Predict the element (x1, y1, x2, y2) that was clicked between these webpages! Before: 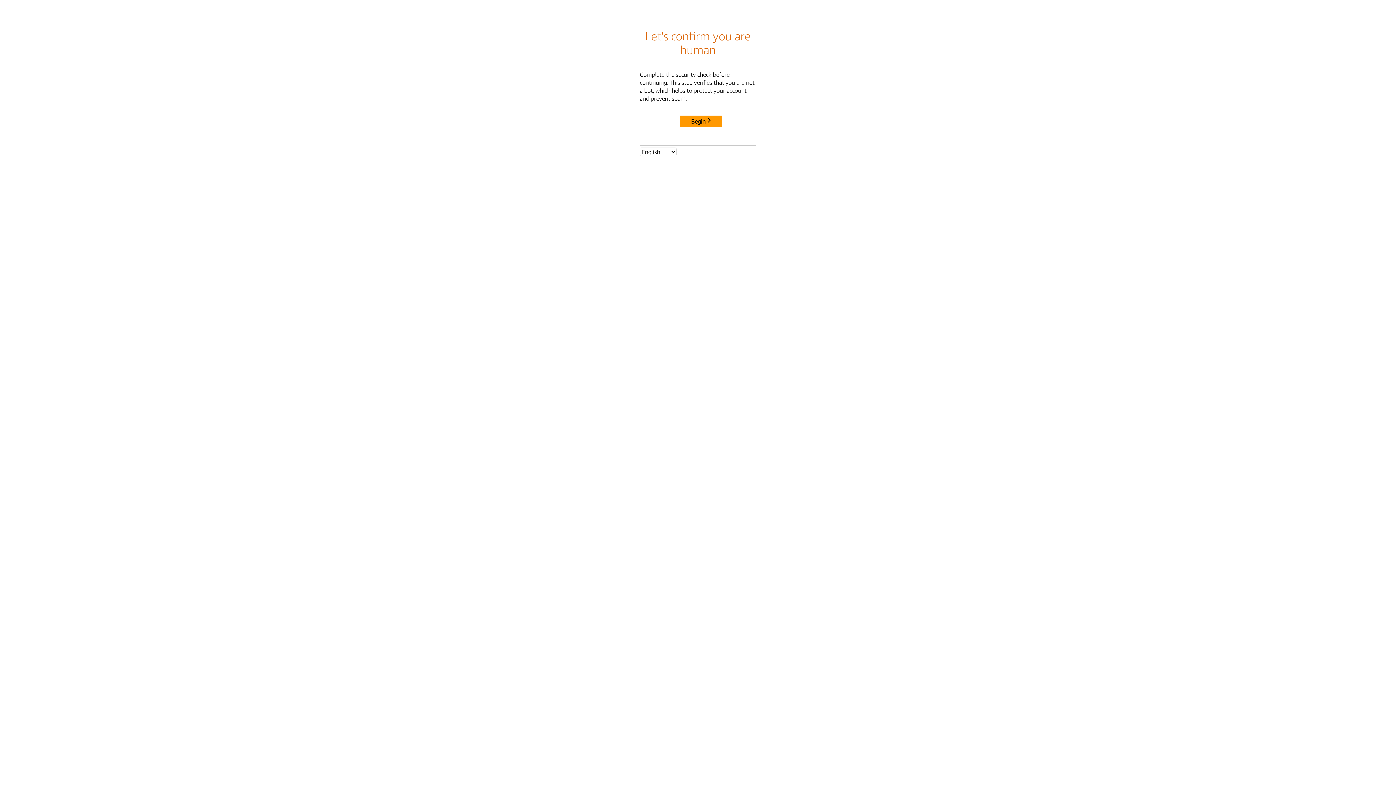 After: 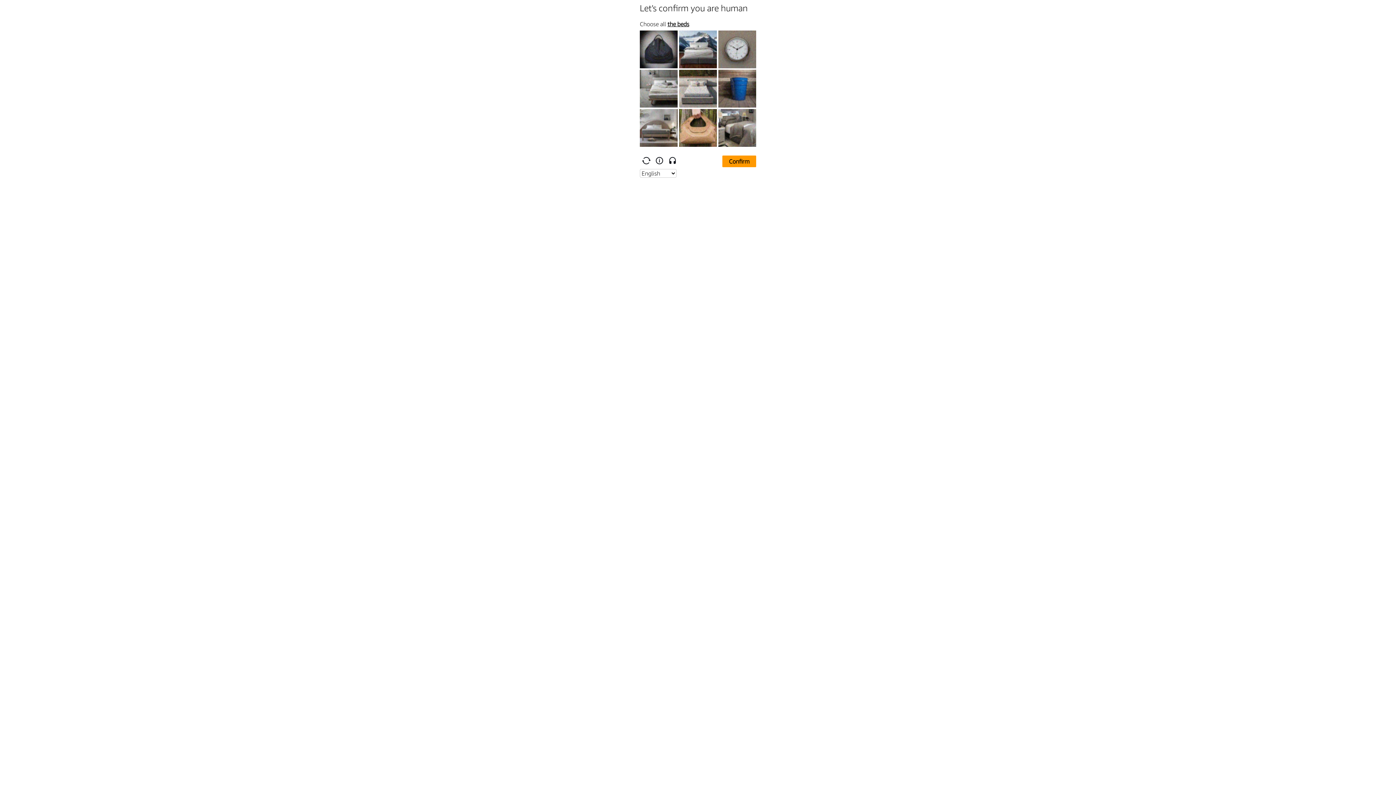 Action: label: Begin bbox: (680, 115, 722, 127)